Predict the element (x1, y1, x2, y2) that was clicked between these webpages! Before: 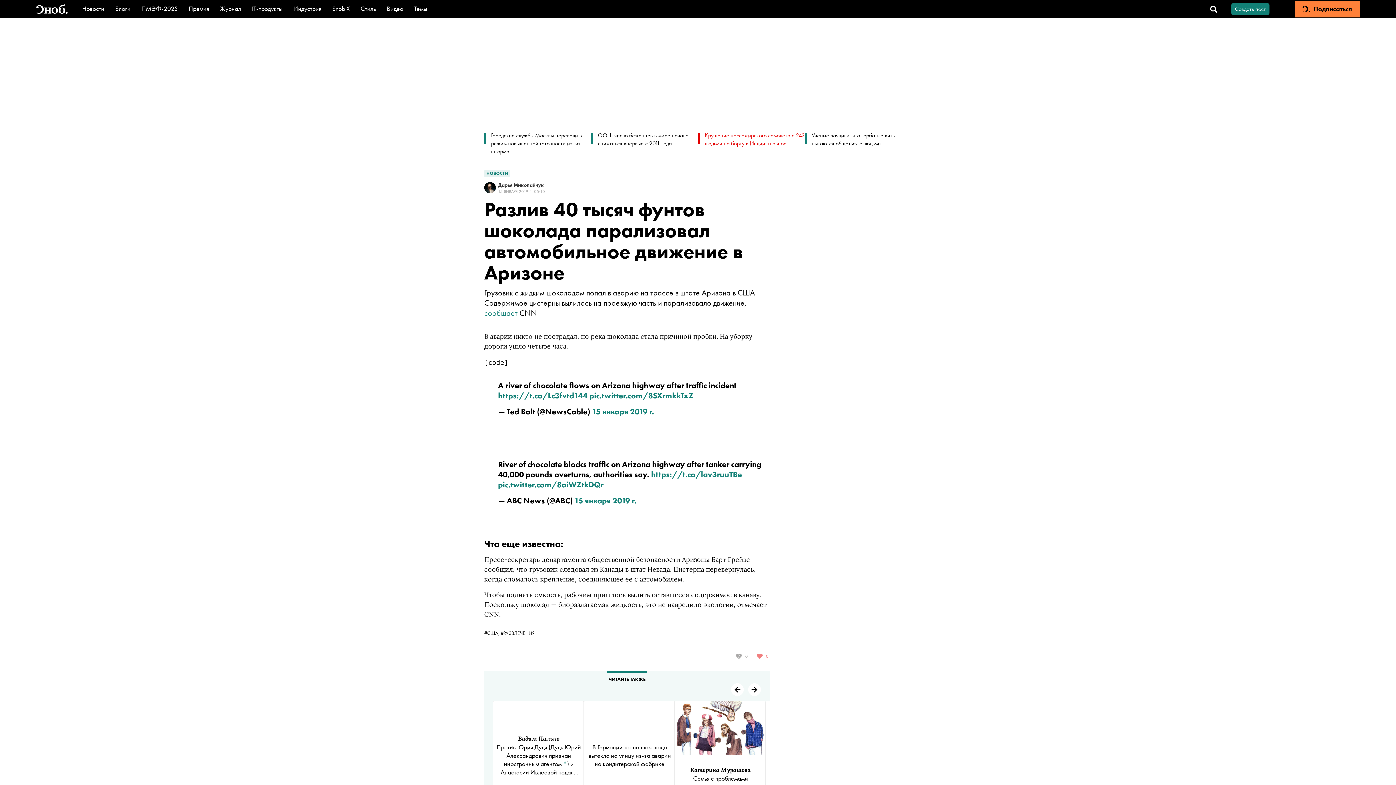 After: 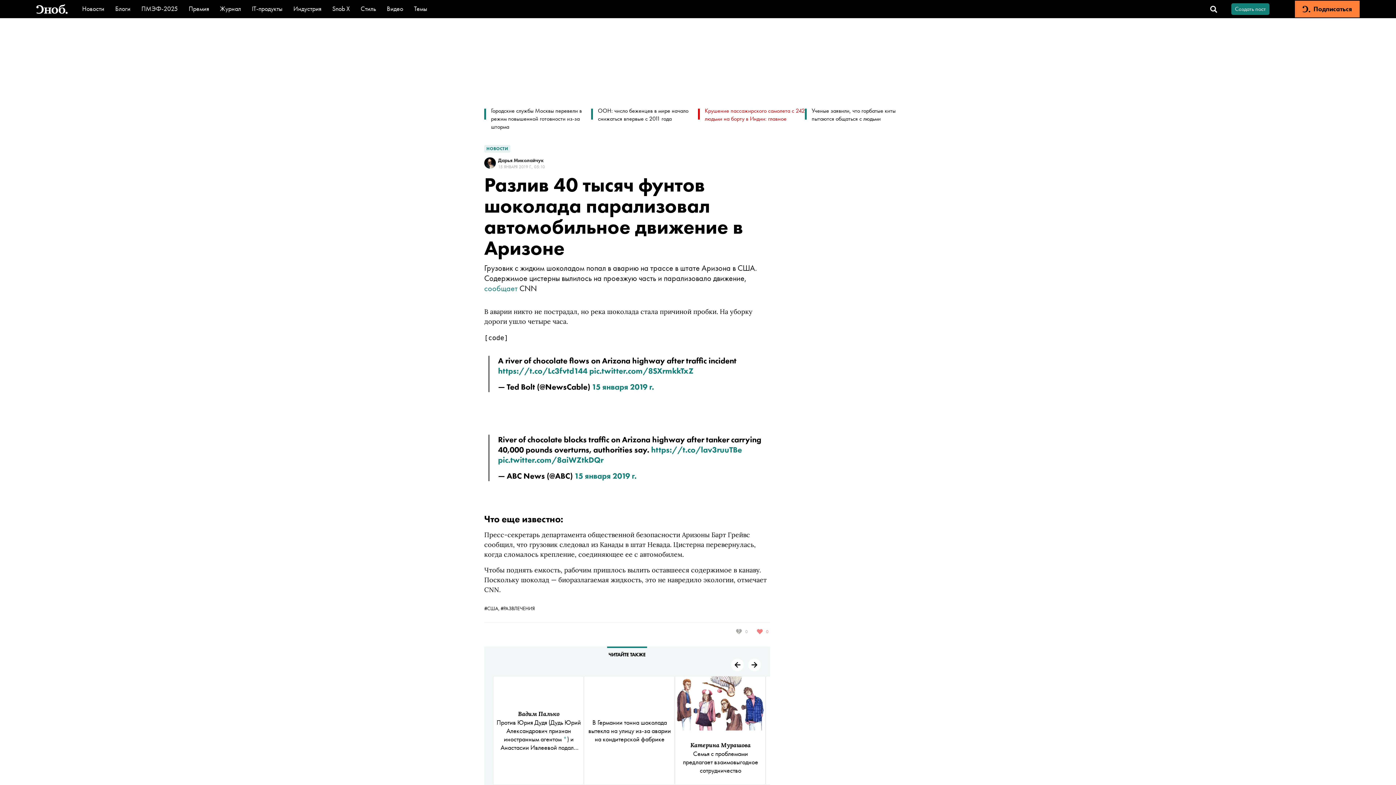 Action: bbox: (493, 701, 584, 810) label: Вадим Палько
Против Юрия Дудя (Дудь Юрий Александрович признан иностранным агентом *) и Анастасии Ивлеевой подали иск на 100 миллионов рублей